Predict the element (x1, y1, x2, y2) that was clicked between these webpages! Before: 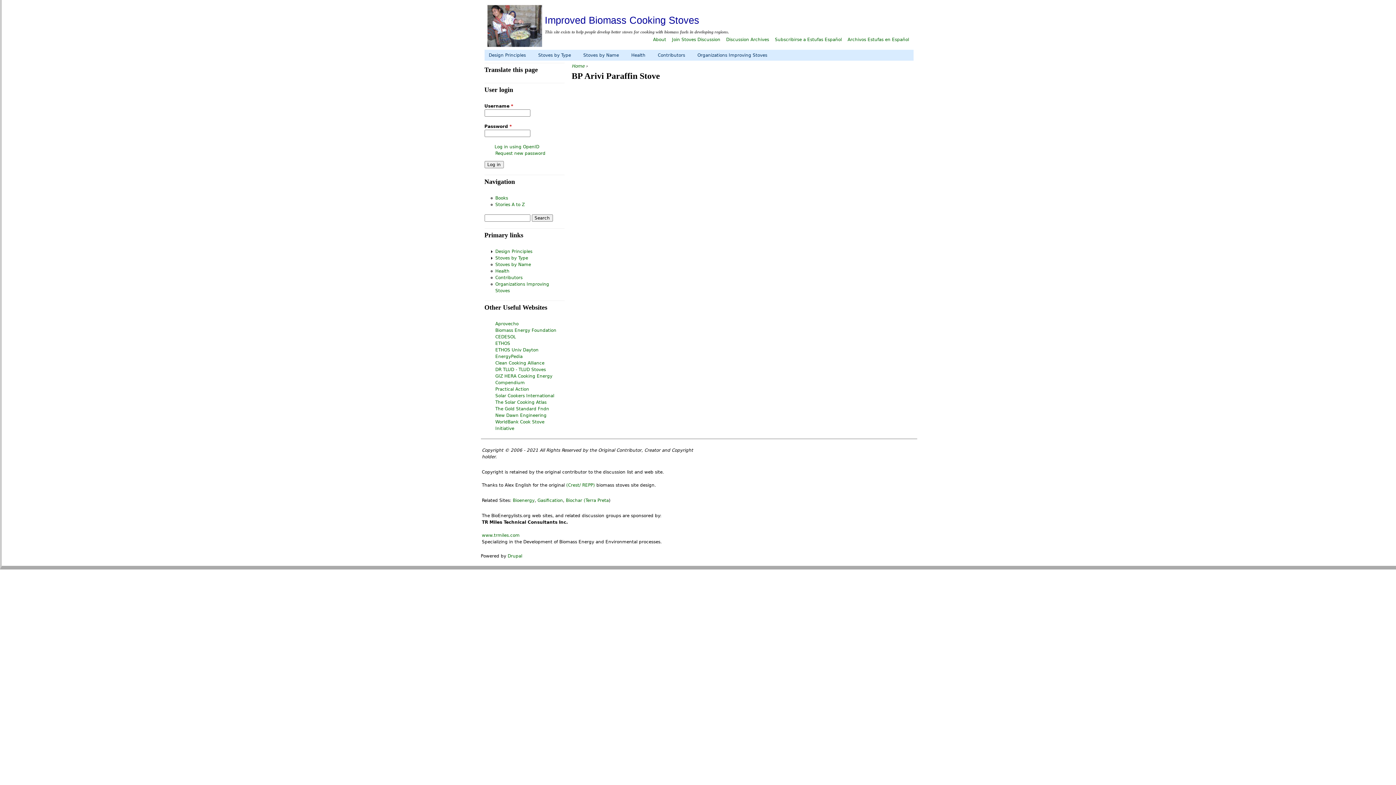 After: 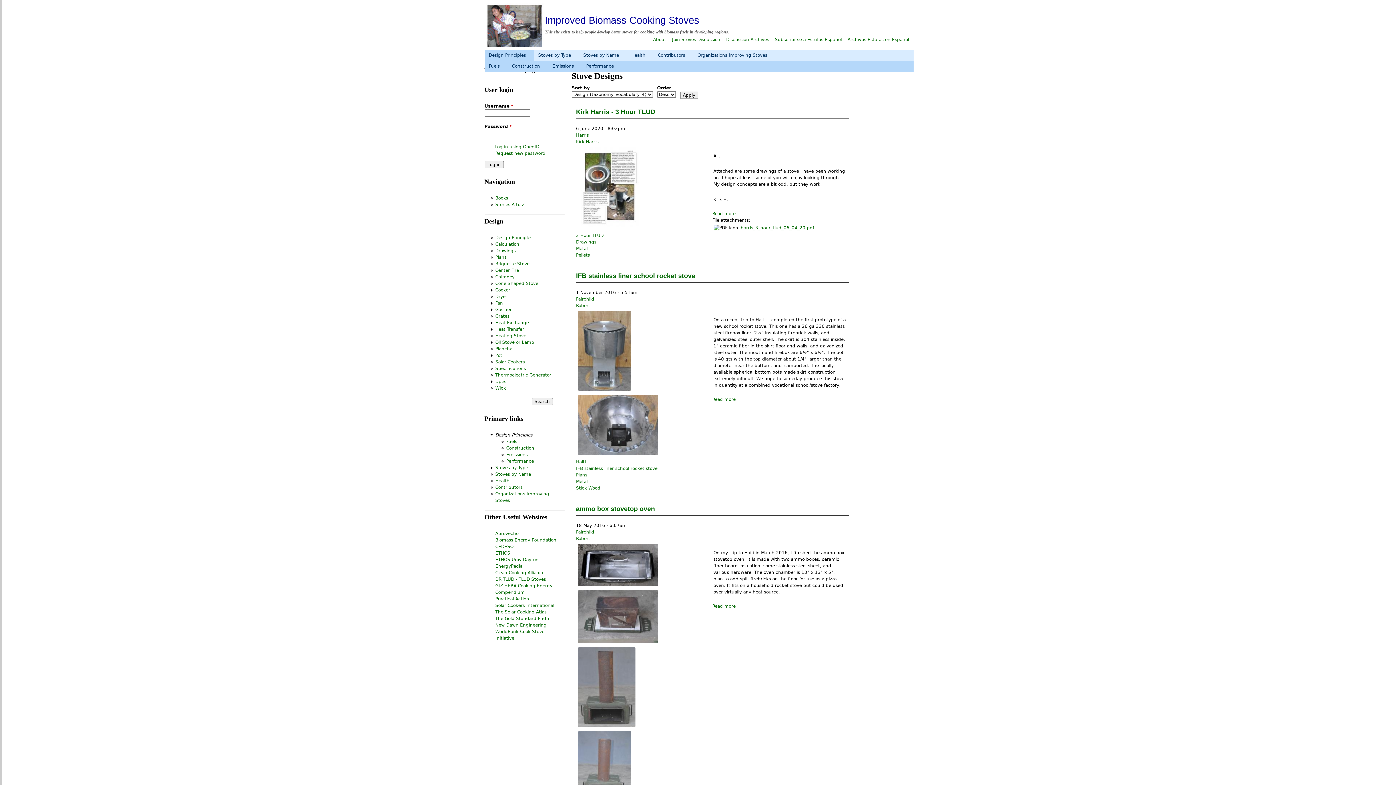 Action: bbox: (484, 49, 530, 60) label: Design Principles